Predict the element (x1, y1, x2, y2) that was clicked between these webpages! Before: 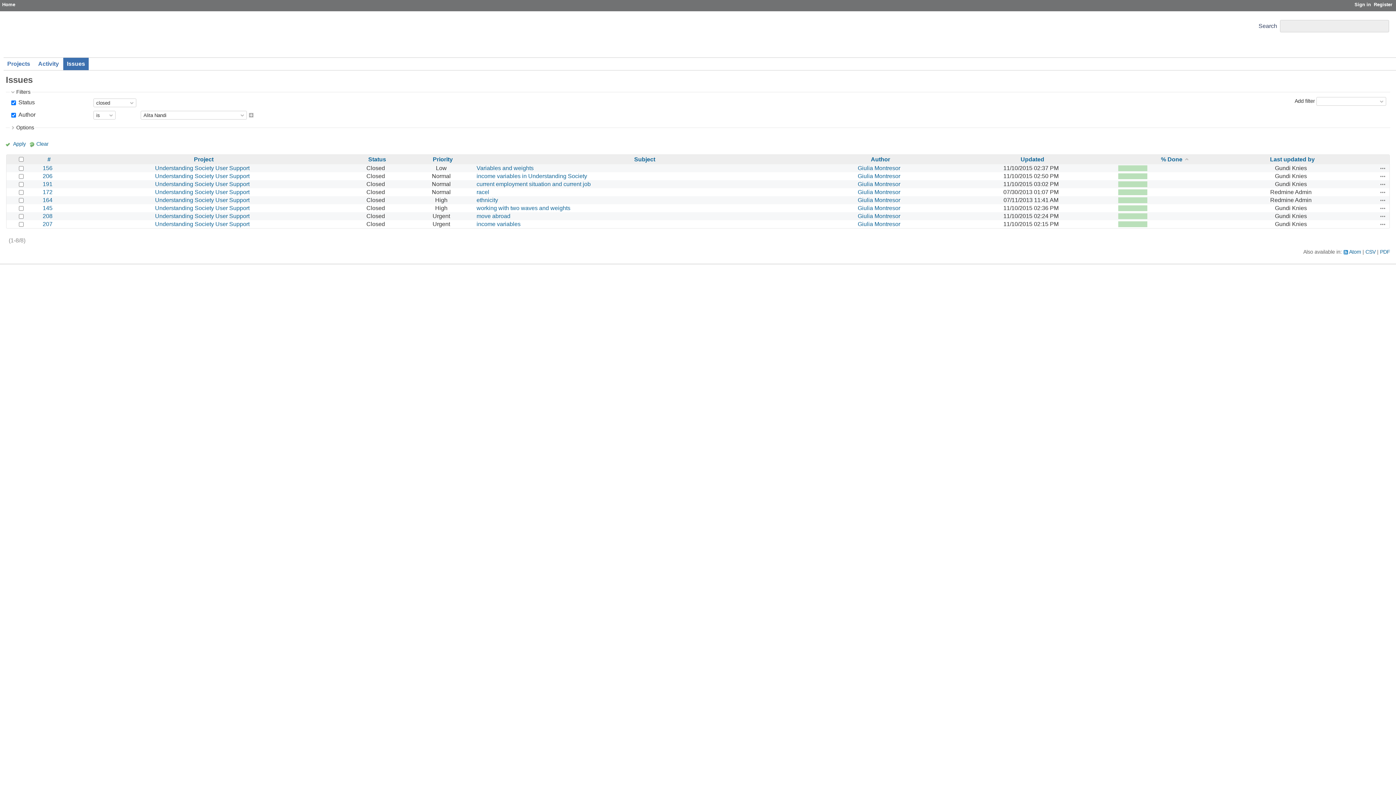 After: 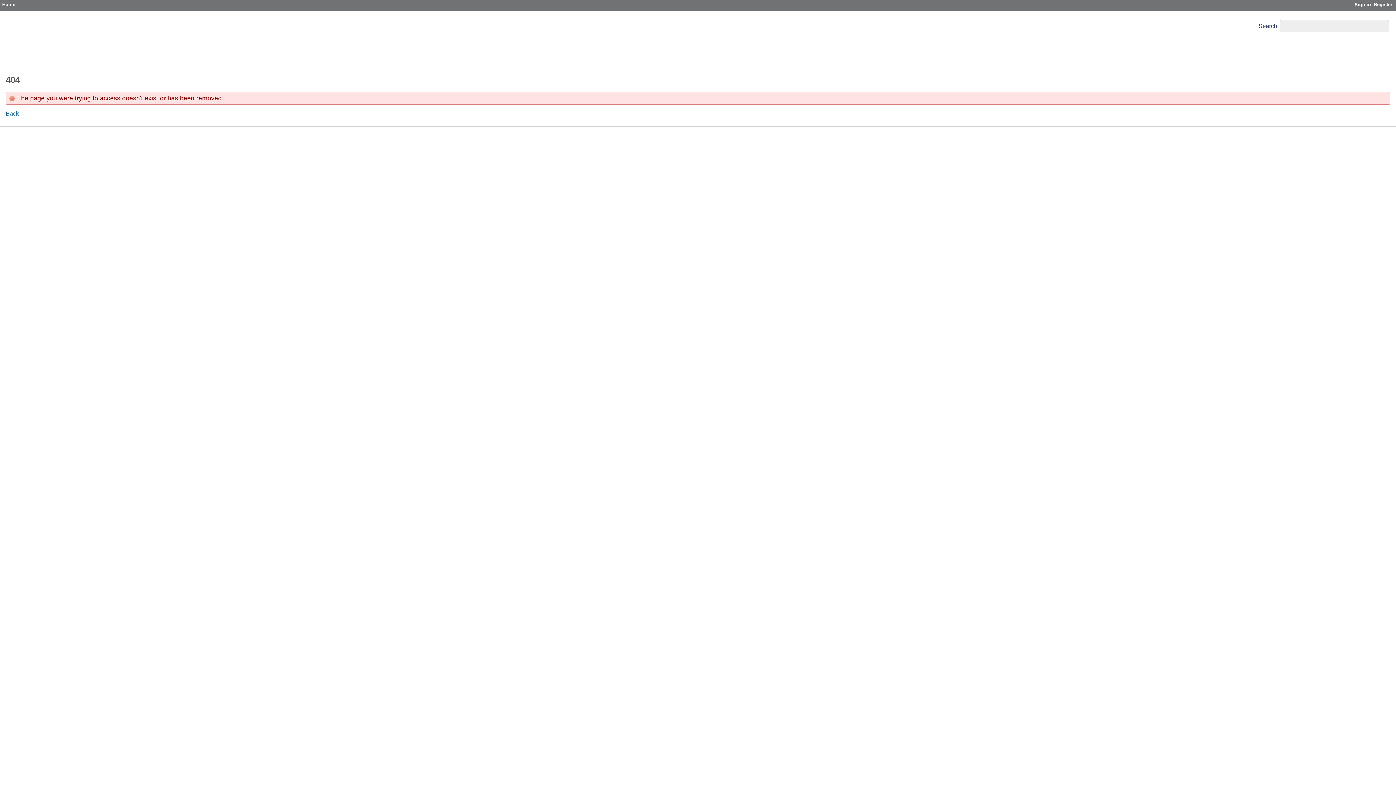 Action: label: Giulia Montresor bbox: (858, 189, 900, 195)